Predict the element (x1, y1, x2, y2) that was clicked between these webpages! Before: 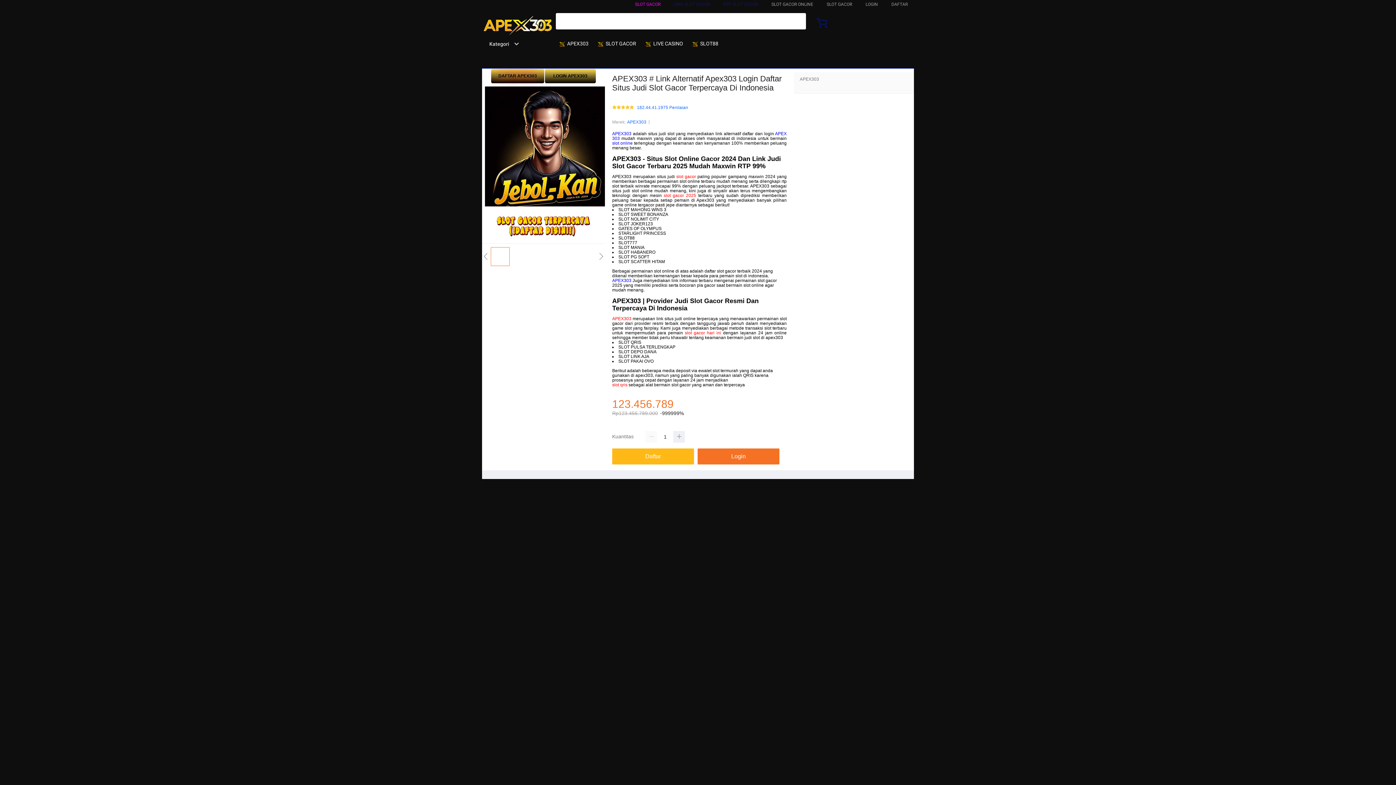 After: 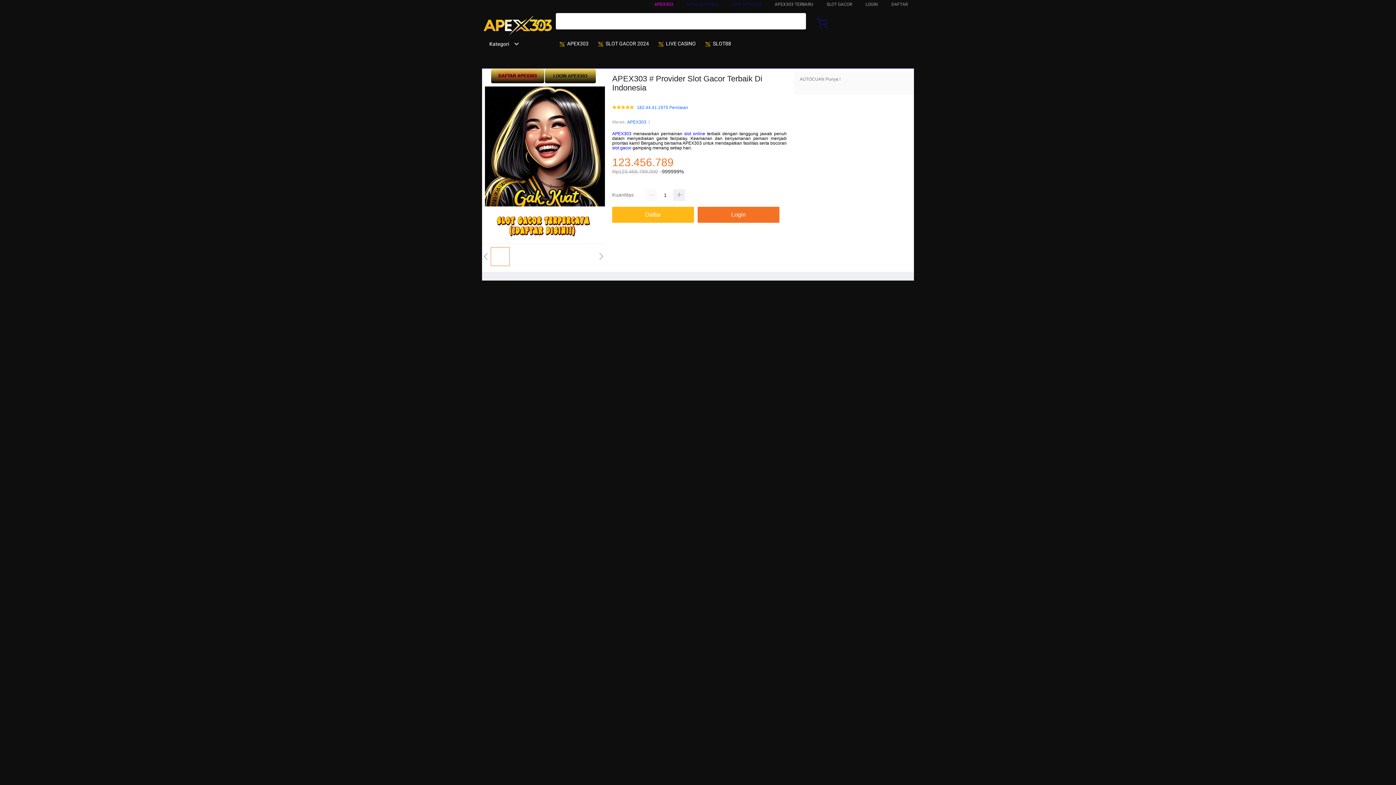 Action: label:  SLOT GACOR bbox: (597, 36, 643, 50)